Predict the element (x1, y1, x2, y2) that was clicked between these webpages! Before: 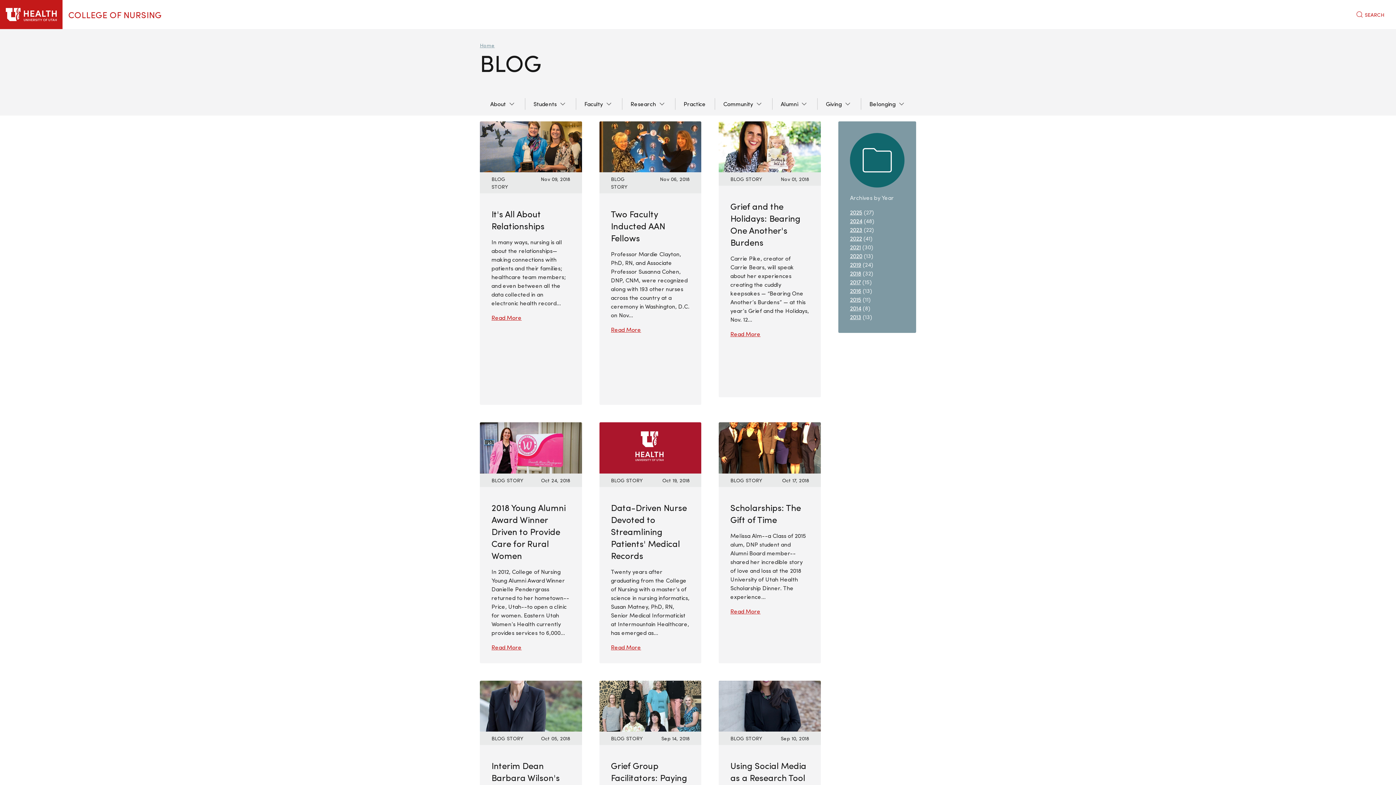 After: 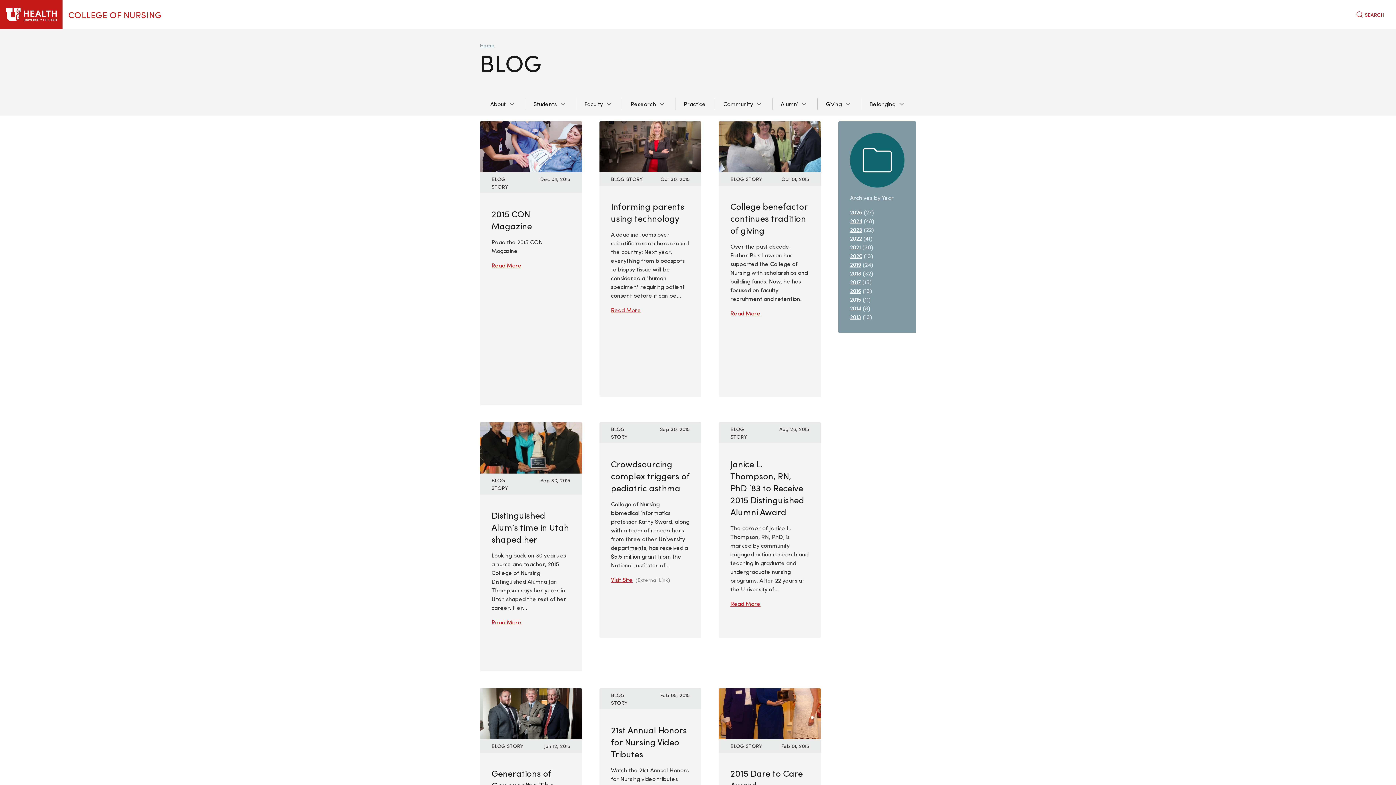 Action: bbox: (850, 295, 861, 303) label: 2015